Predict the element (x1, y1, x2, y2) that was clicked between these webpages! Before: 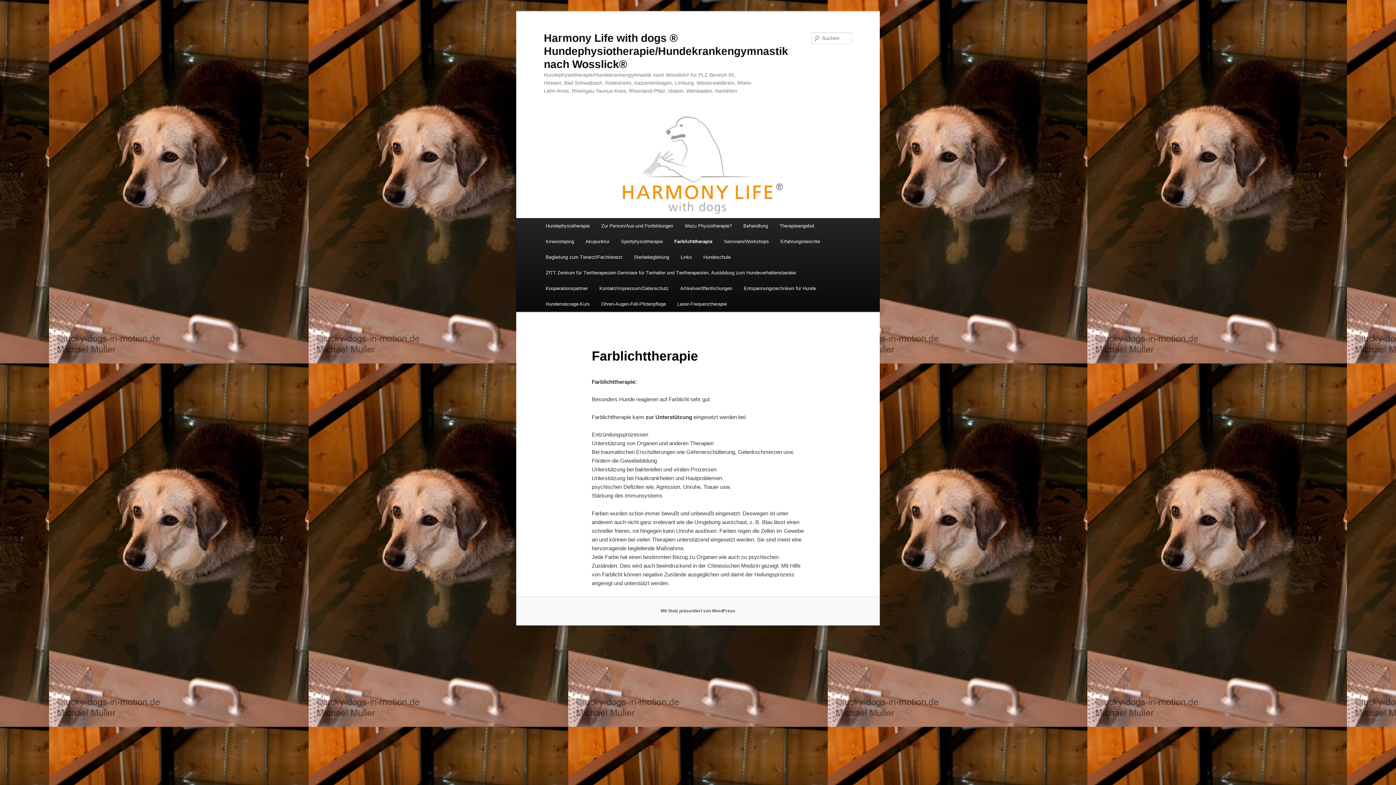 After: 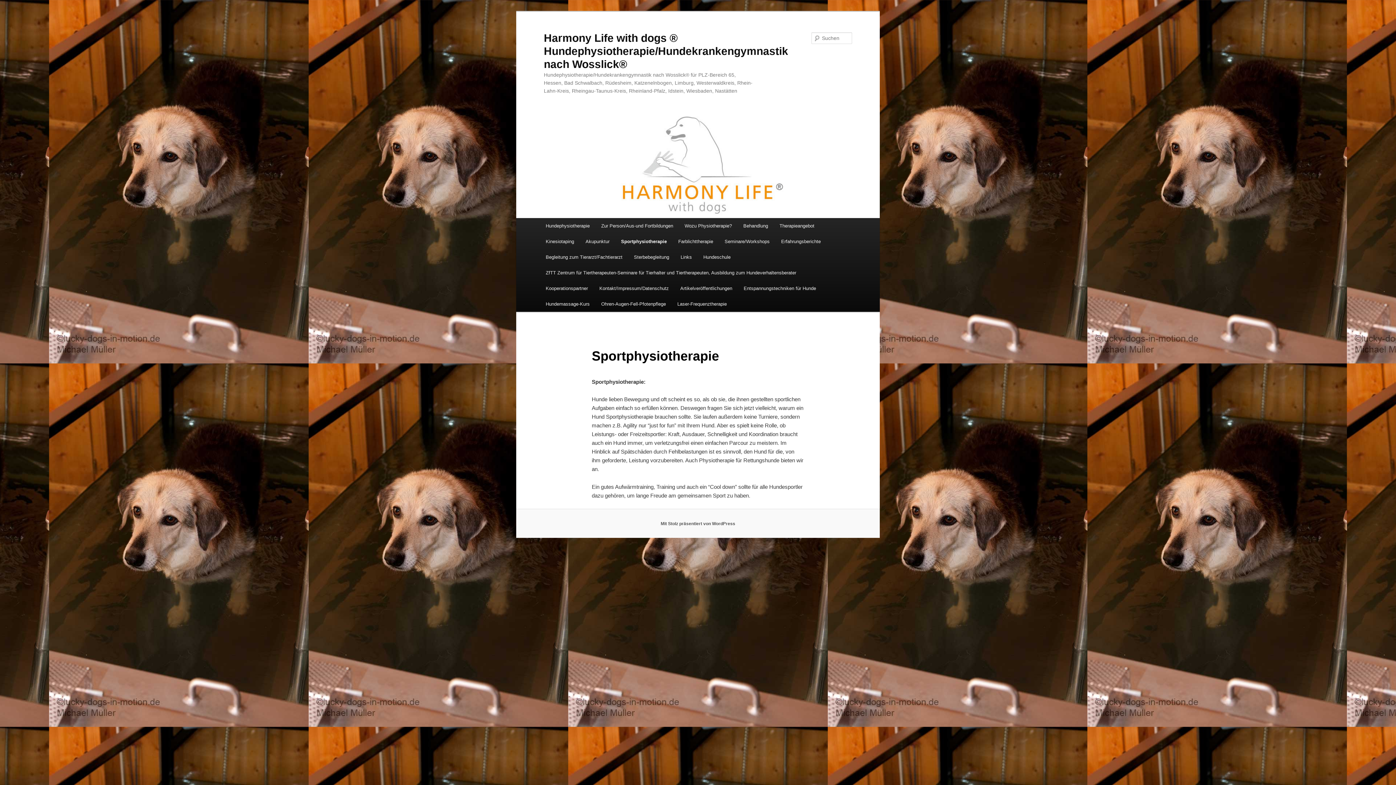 Action: label: Sportphysiotherapie bbox: (615, 233, 668, 249)